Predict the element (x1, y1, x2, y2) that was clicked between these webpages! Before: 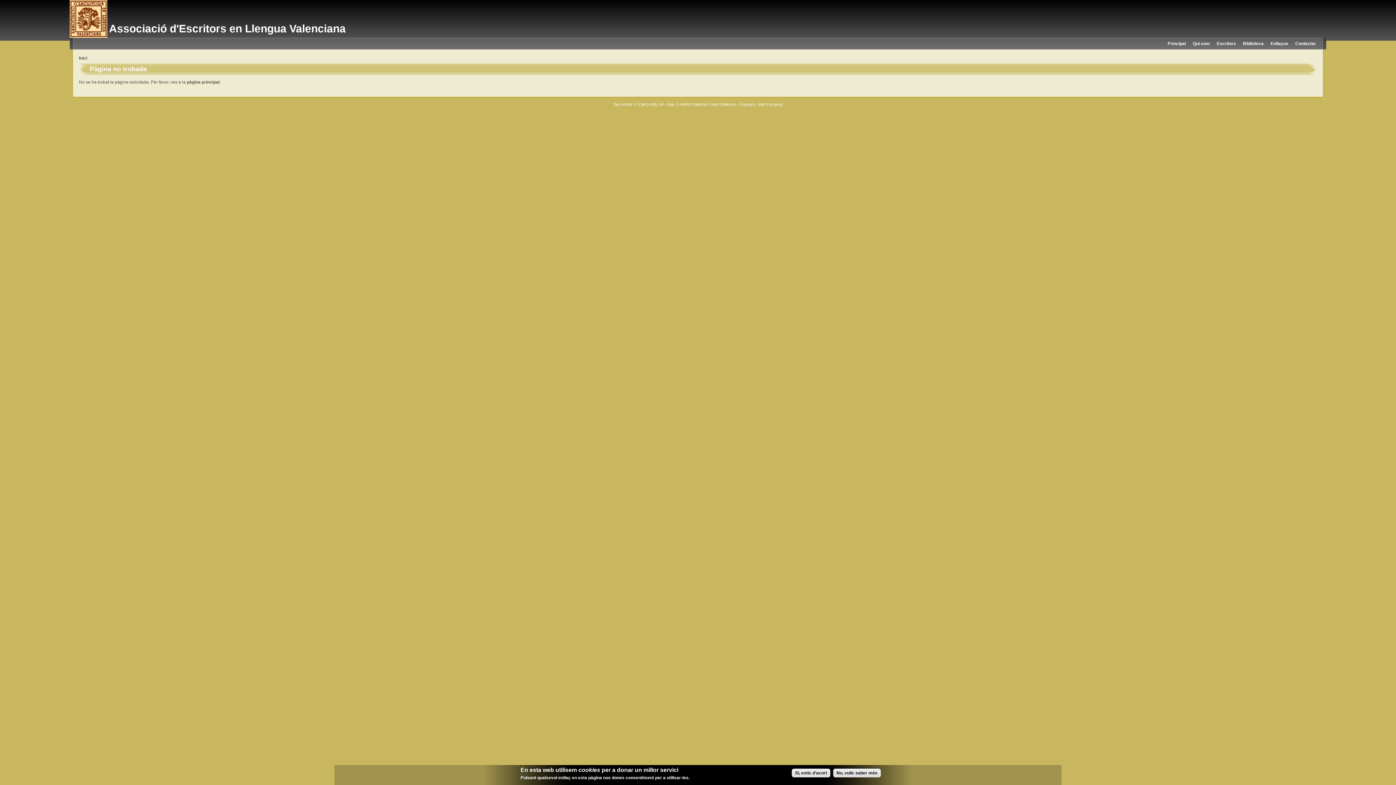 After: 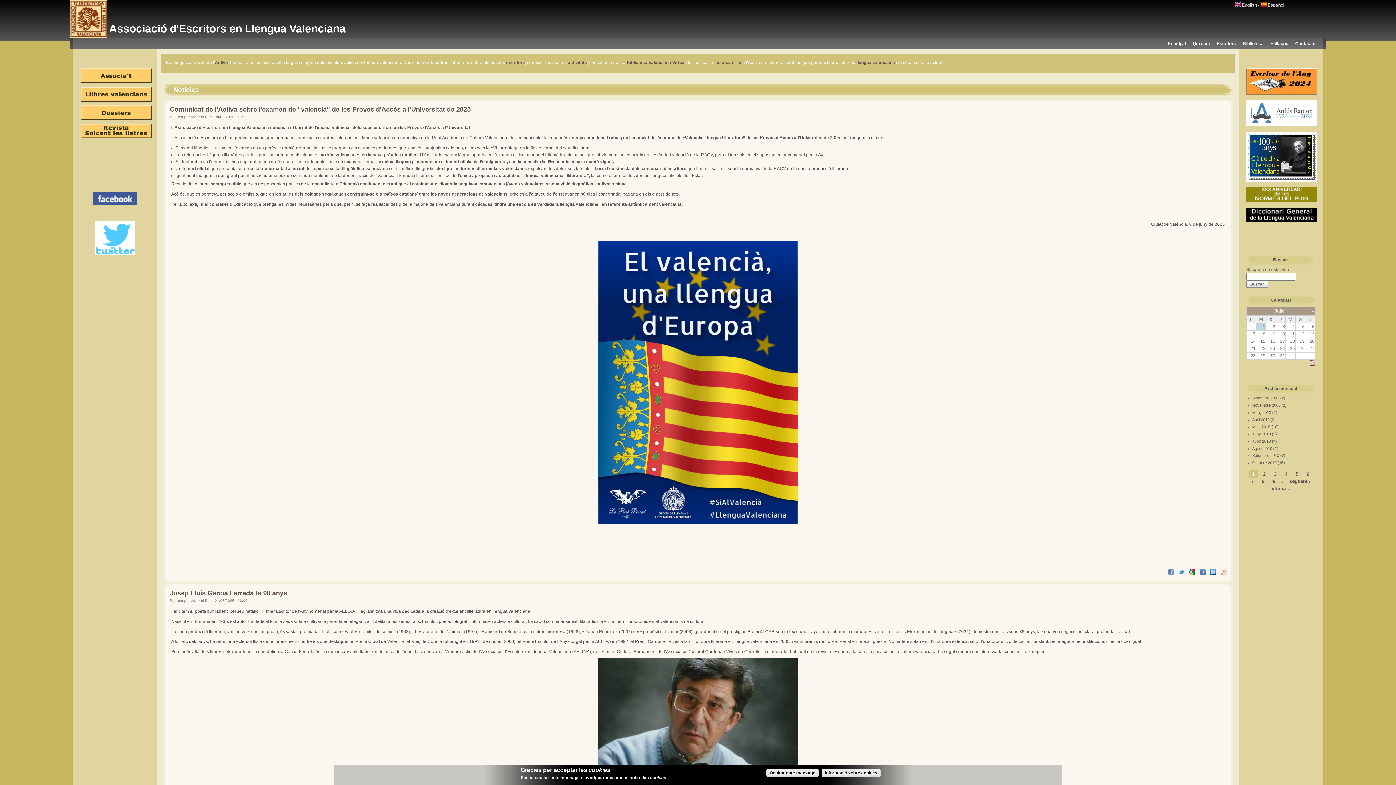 Action: bbox: (1168, 41, 1186, 46) label: Principal